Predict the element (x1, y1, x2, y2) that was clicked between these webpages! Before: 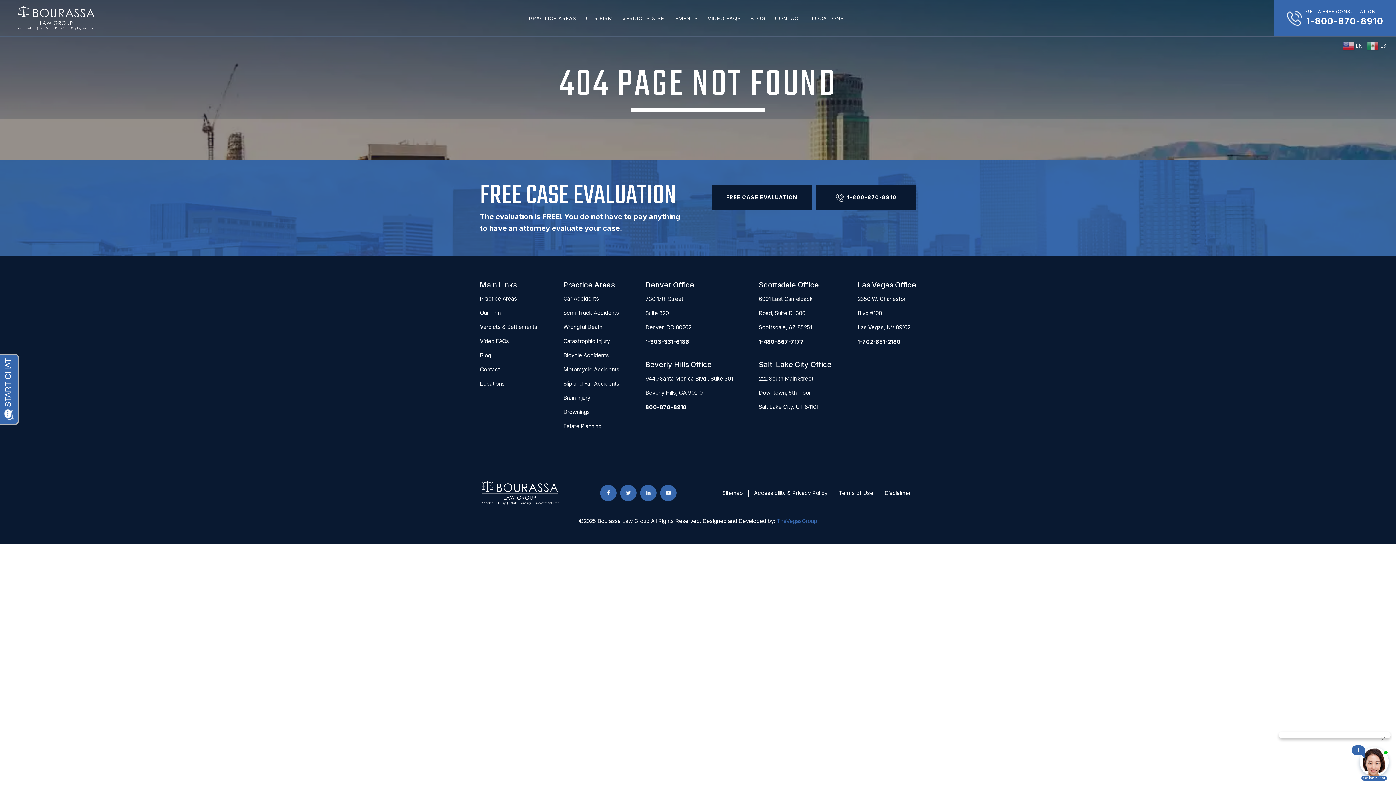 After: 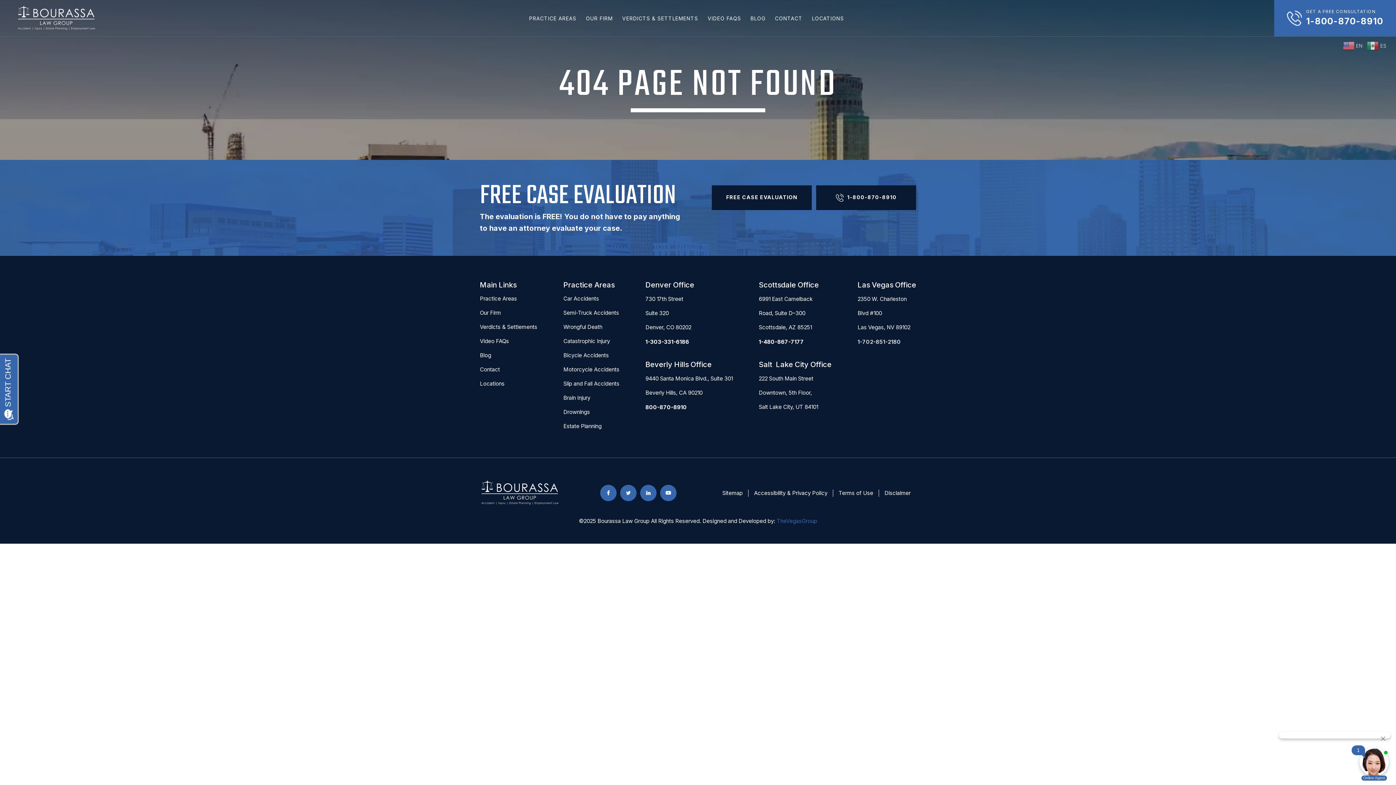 Action: bbox: (857, 334, 901, 349) label: 1-702-851-2180